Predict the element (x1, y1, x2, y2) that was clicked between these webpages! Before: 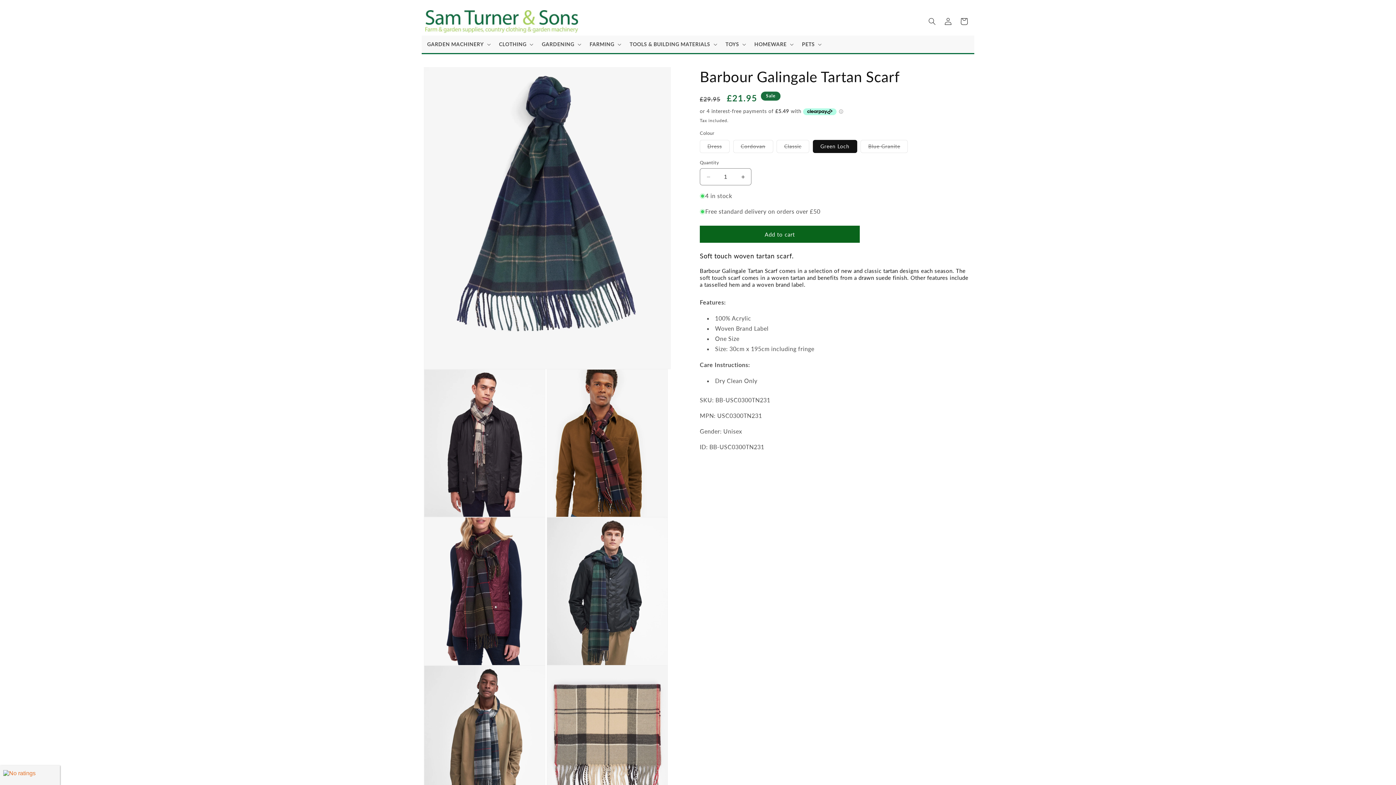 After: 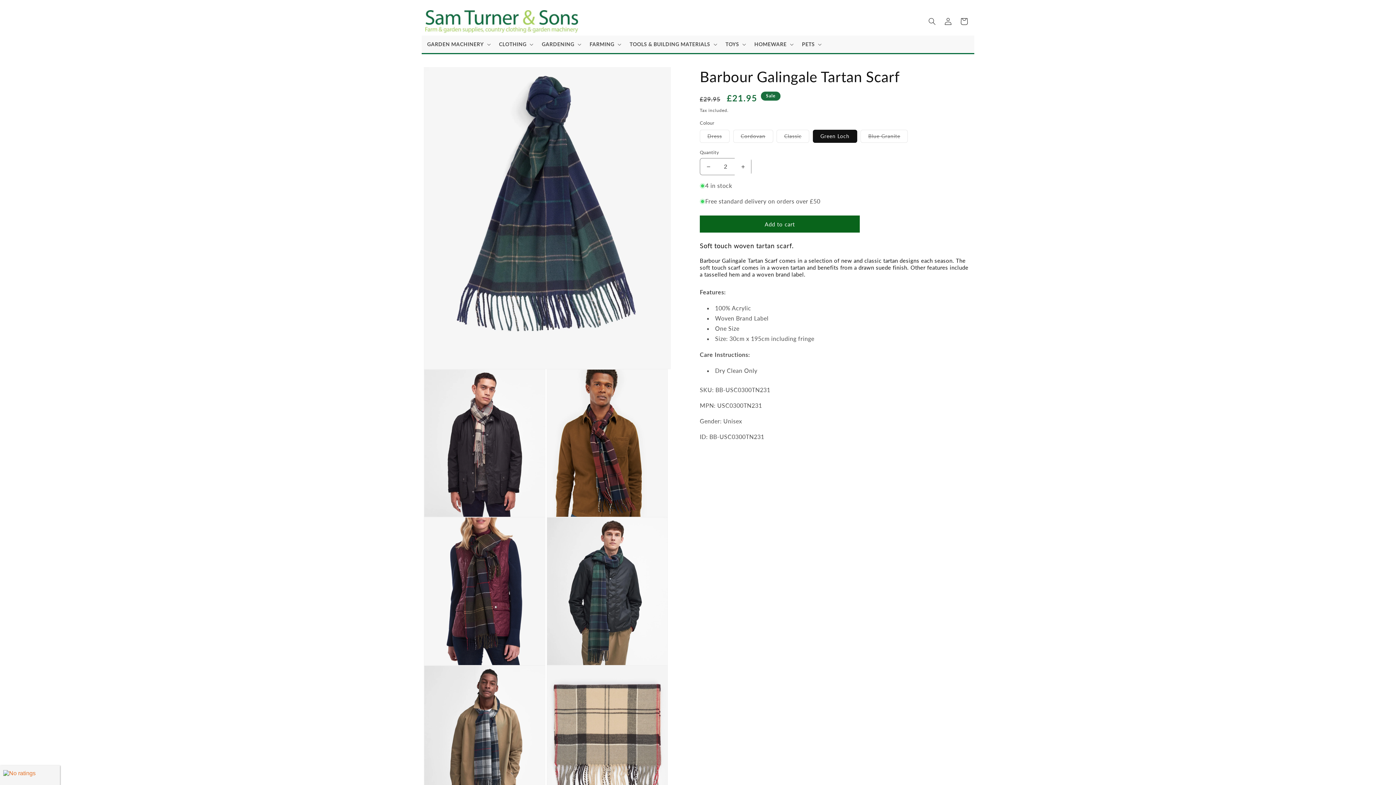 Action: bbox: (734, 168, 751, 185) label: Increase quantity for Barbour Galingale Tartan Scarf